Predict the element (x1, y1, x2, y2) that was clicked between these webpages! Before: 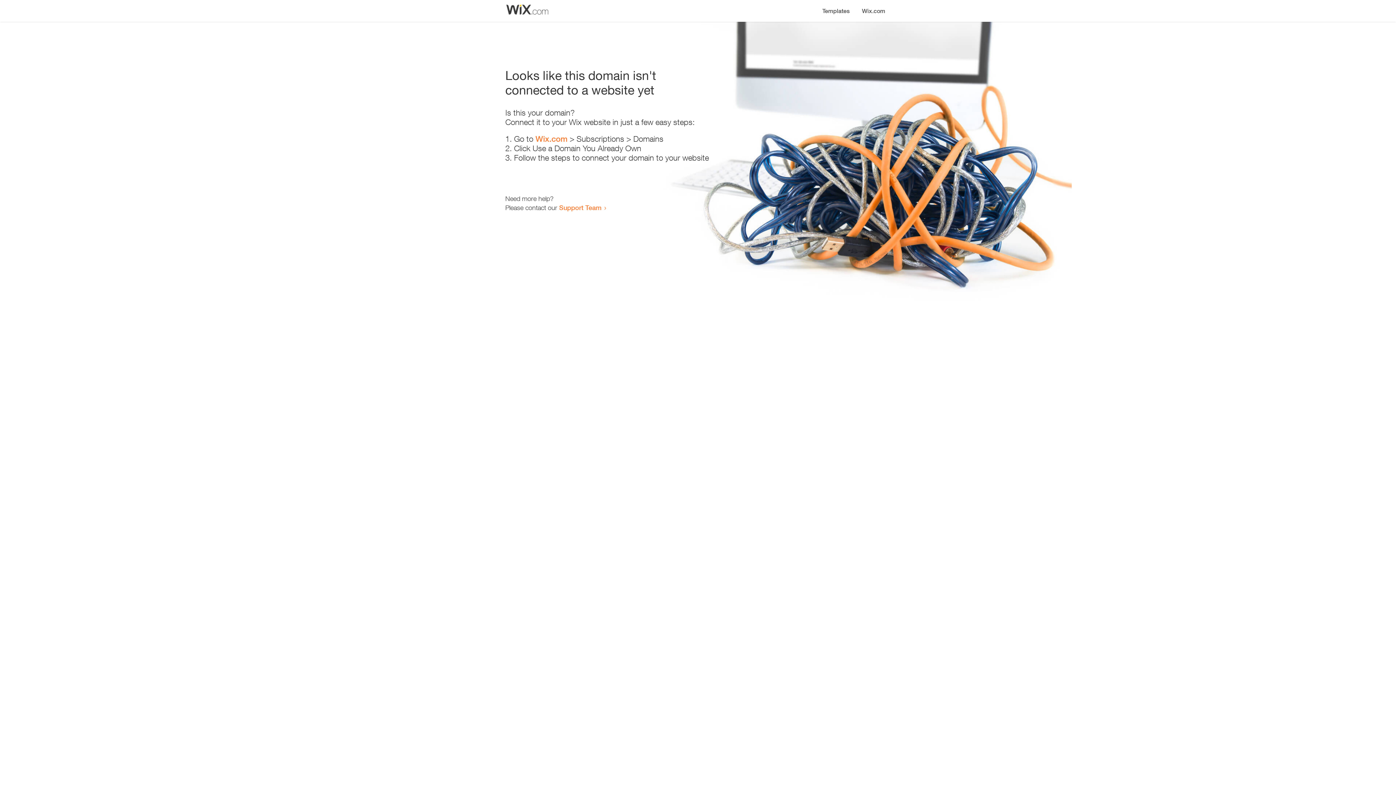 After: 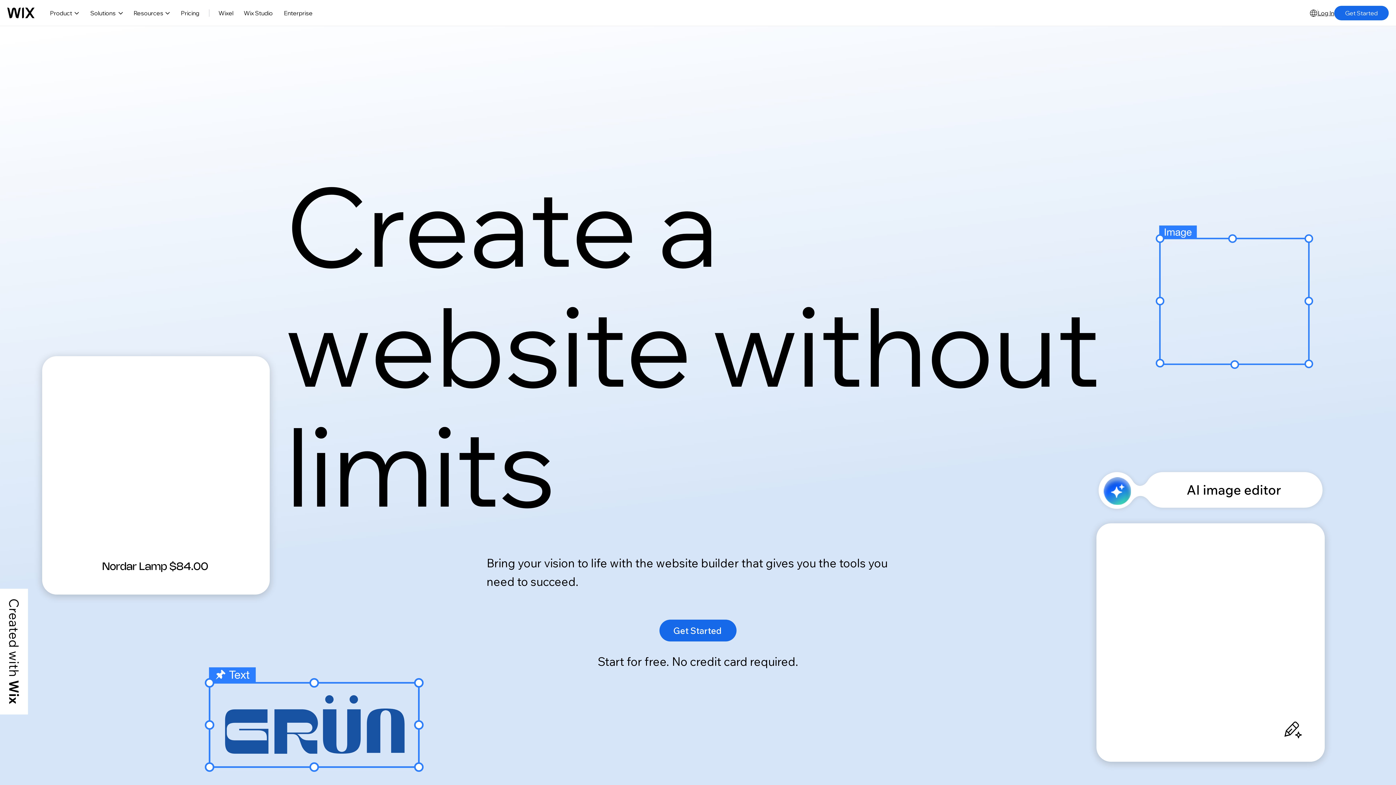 Action: label: Wix.com bbox: (856, 0, 890, 14)